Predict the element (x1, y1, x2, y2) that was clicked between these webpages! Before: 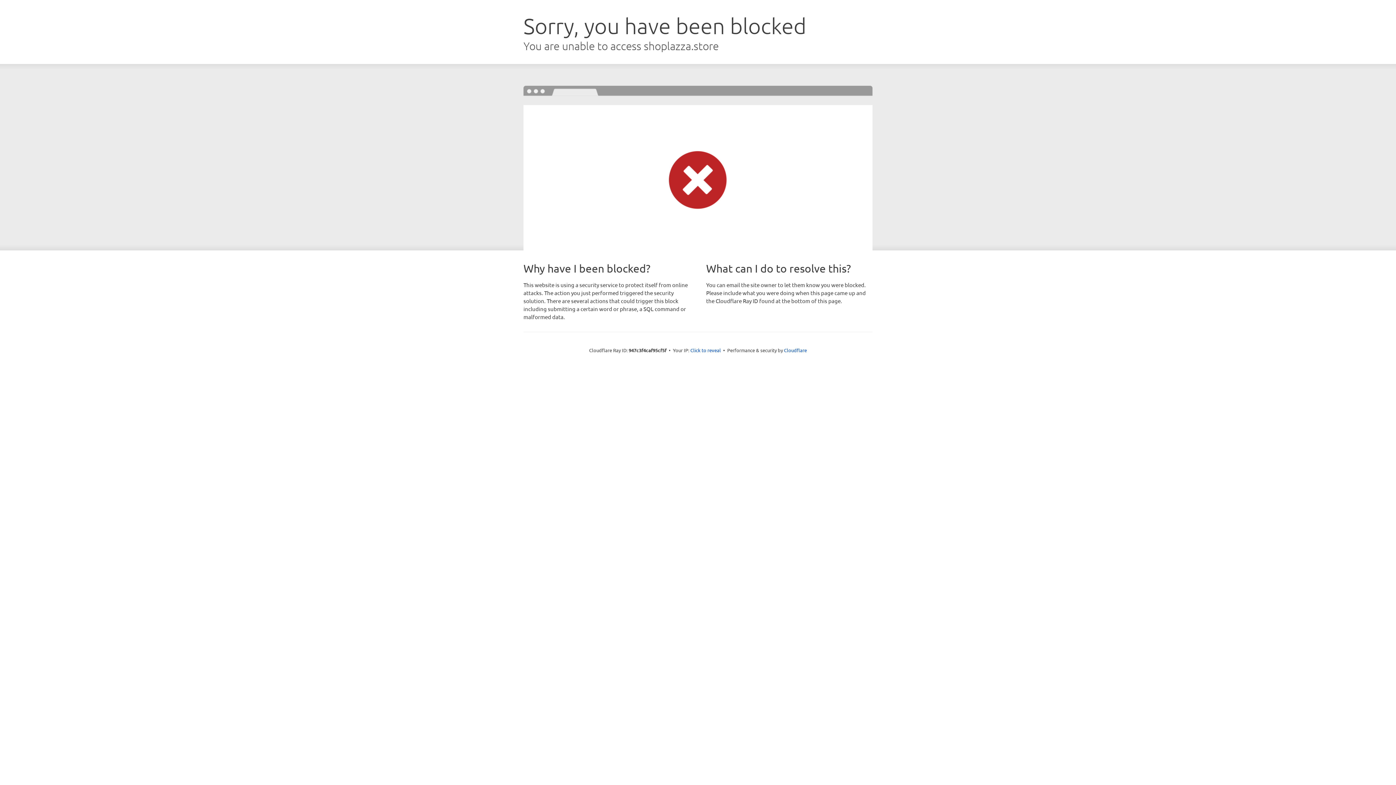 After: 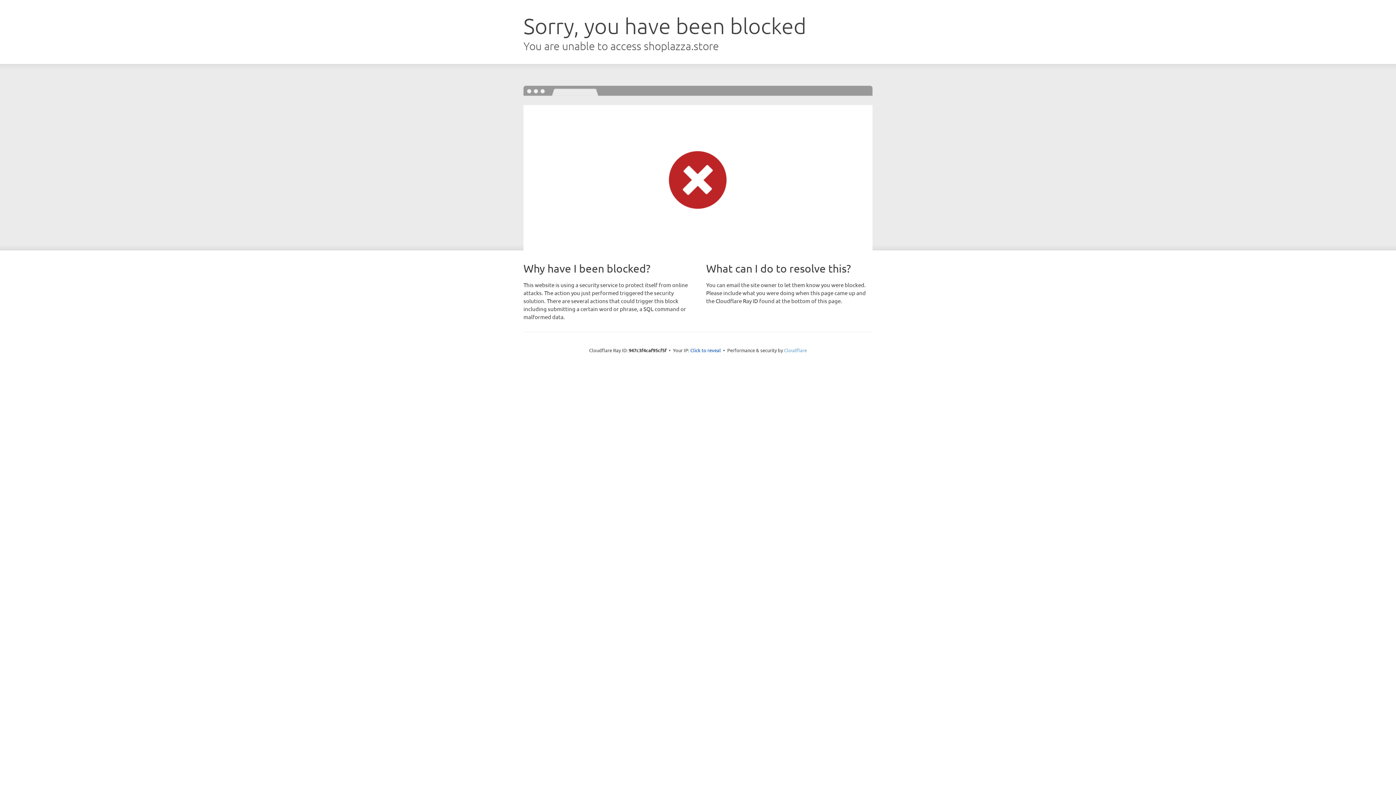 Action: bbox: (784, 347, 807, 353) label: Cloudflare